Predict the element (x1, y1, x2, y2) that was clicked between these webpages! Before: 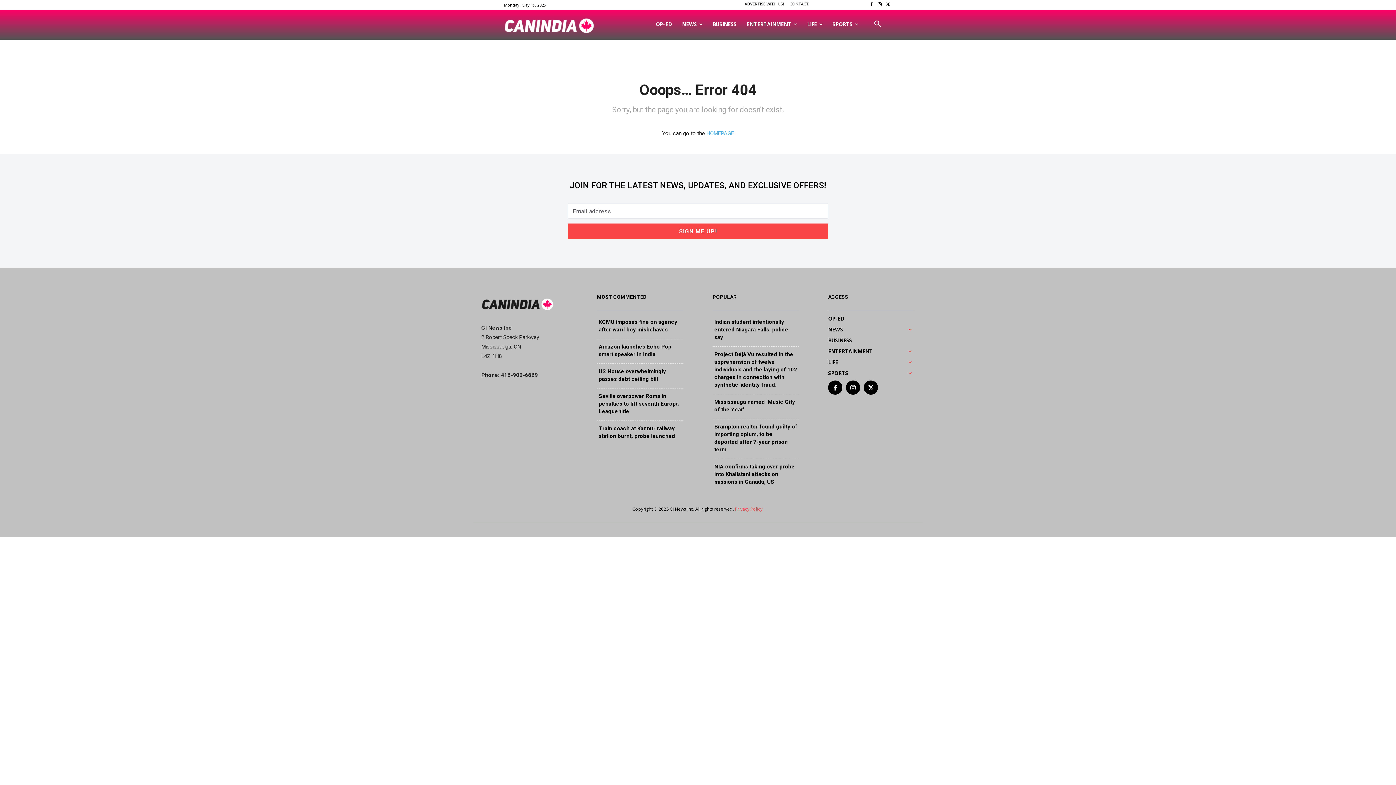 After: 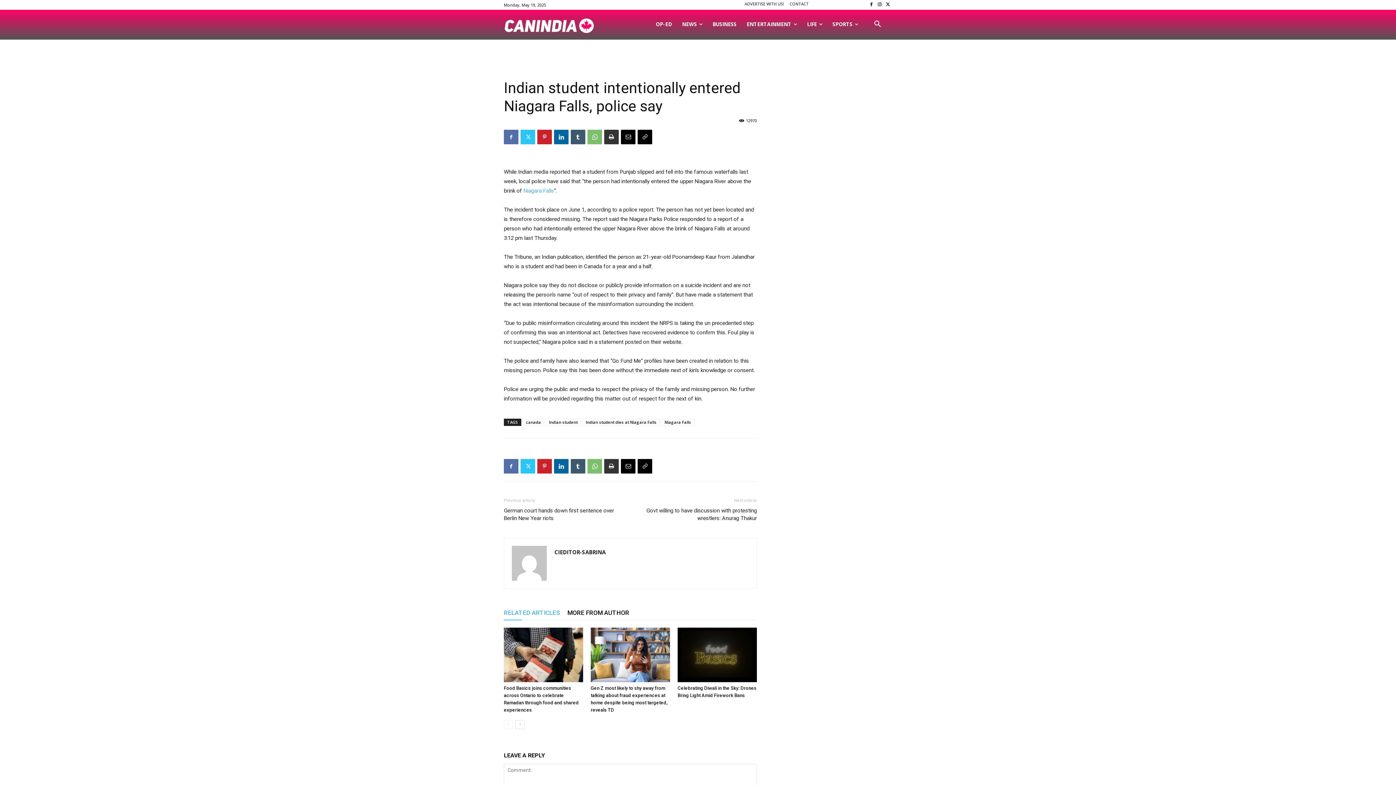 Action: label: Indian student intentionally entered Niagara Falls, police say bbox: (714, 319, 788, 340)